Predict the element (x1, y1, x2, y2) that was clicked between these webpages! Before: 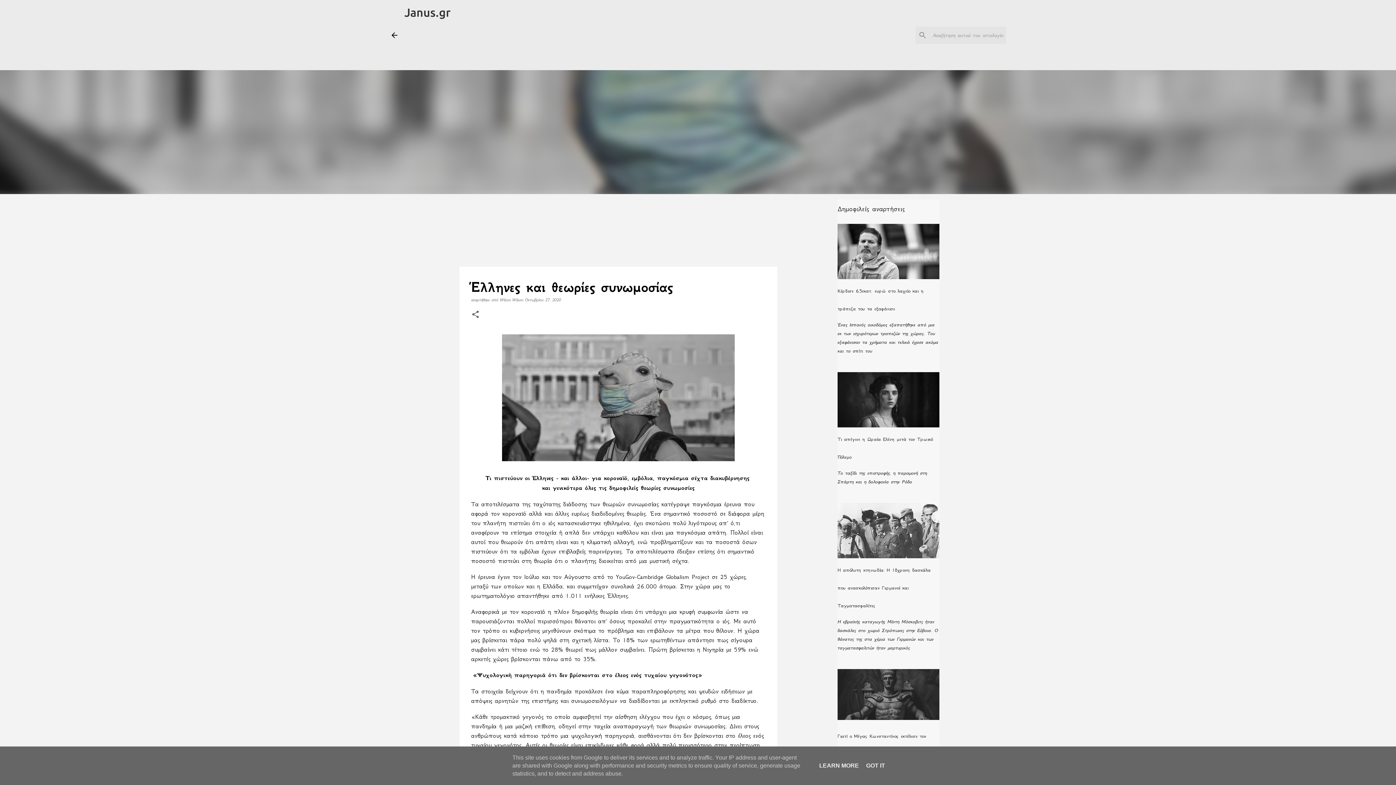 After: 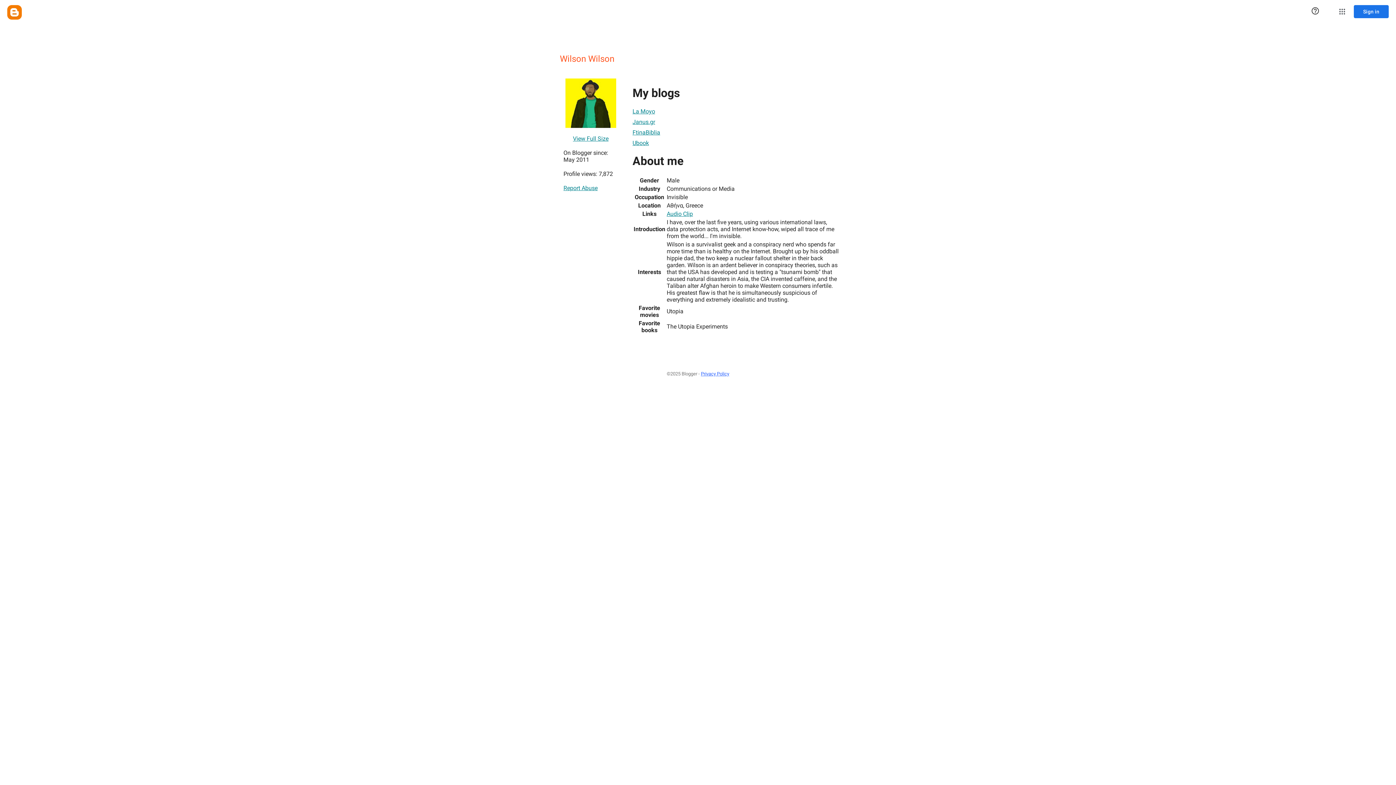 Action: bbox: (500, 297, 525, 302) label: Wilson Wilson 